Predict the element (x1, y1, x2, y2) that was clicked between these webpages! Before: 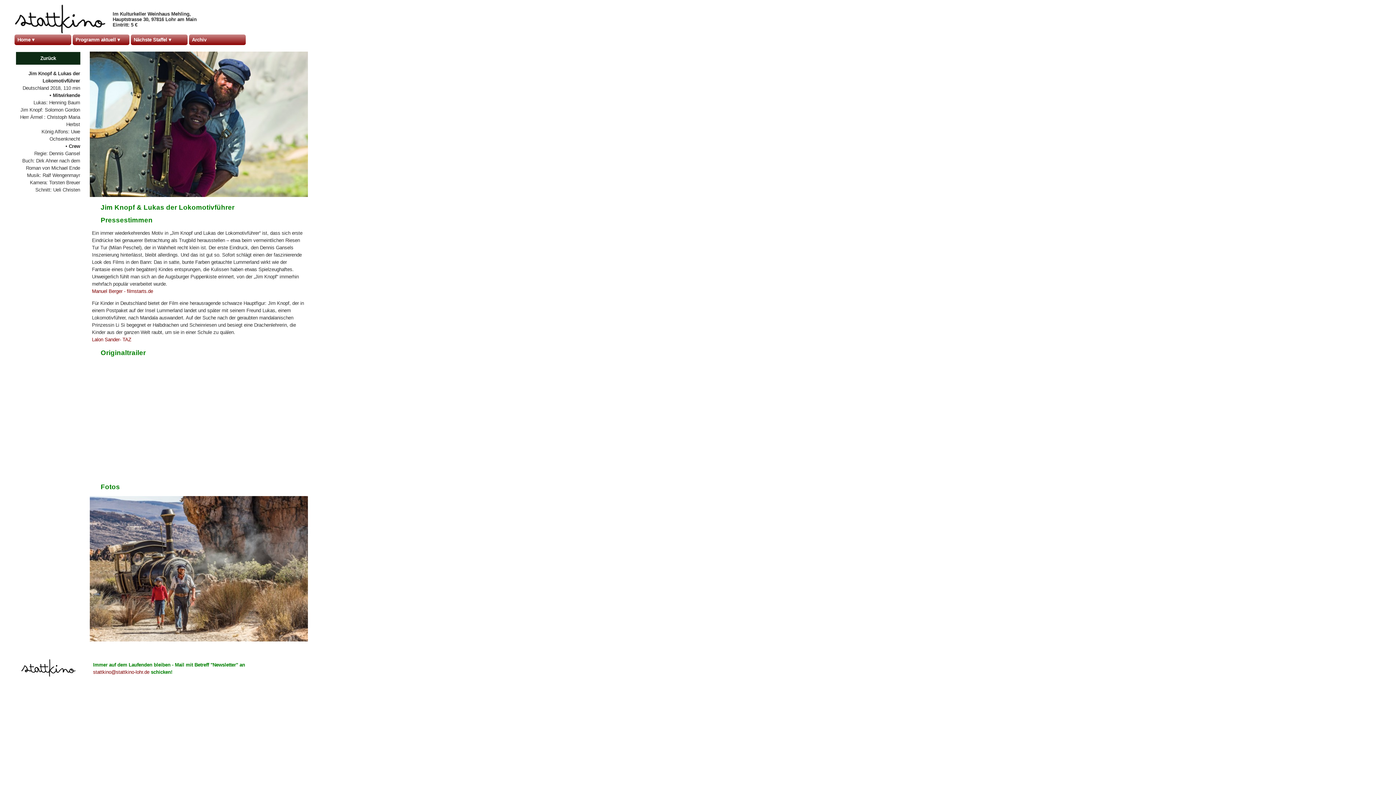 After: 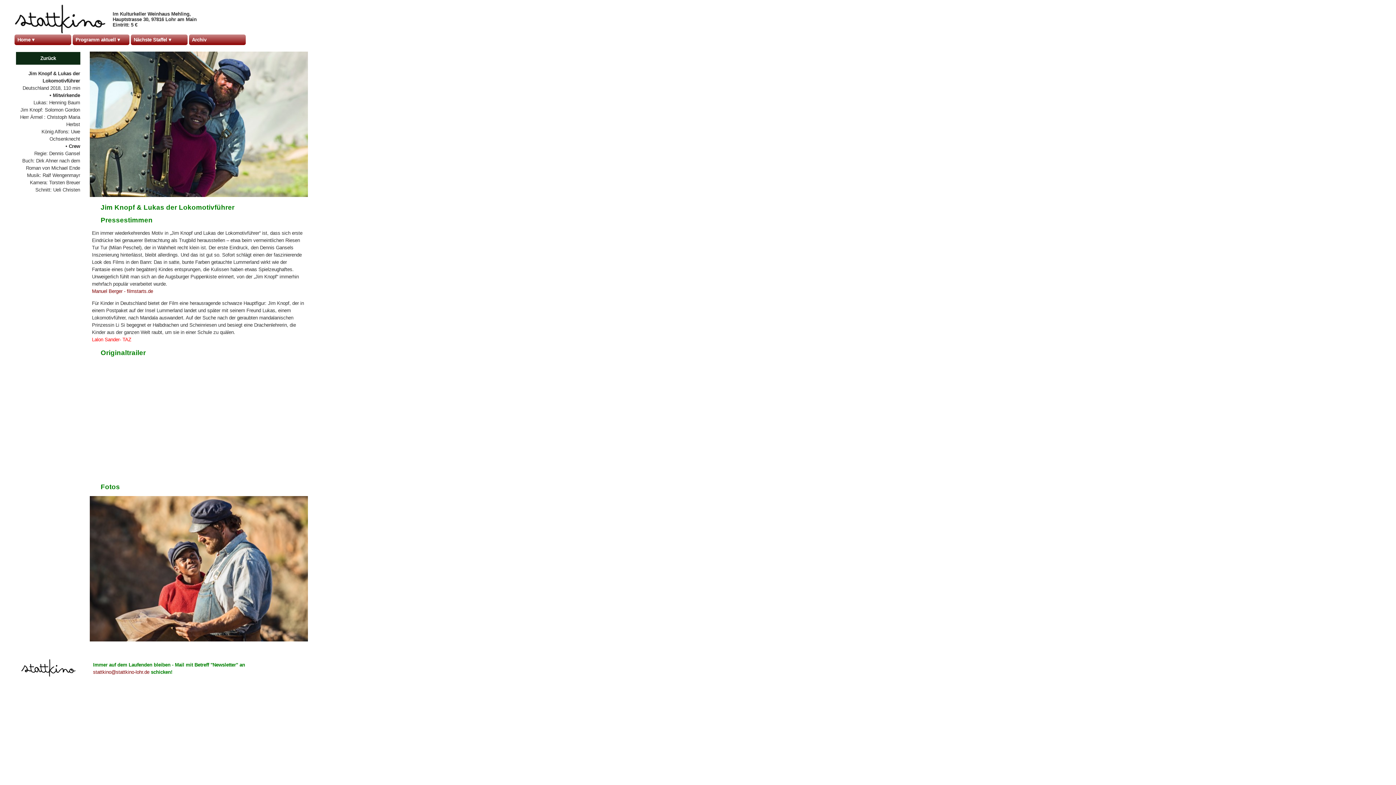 Action: bbox: (92, 337, 131, 342) label: Lalon Sander- TAZ